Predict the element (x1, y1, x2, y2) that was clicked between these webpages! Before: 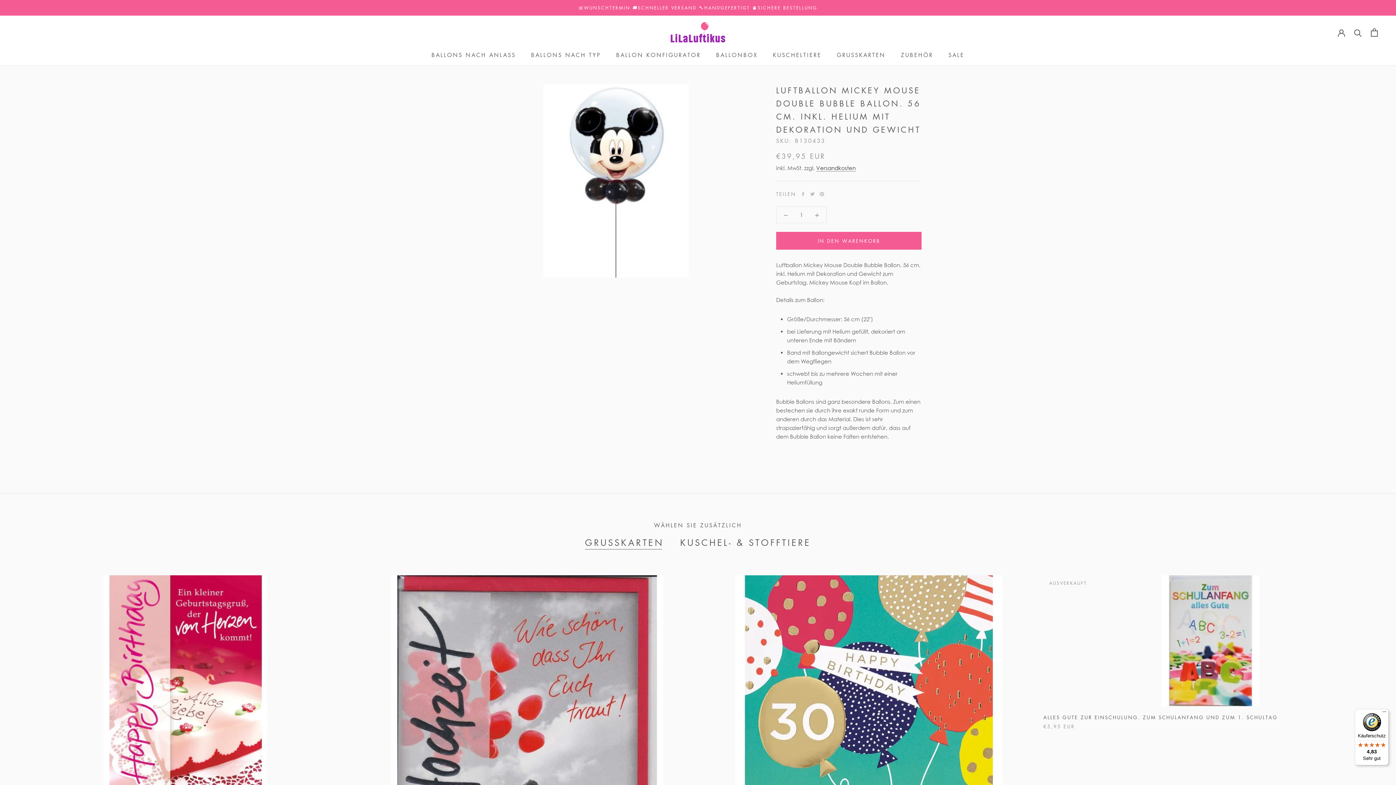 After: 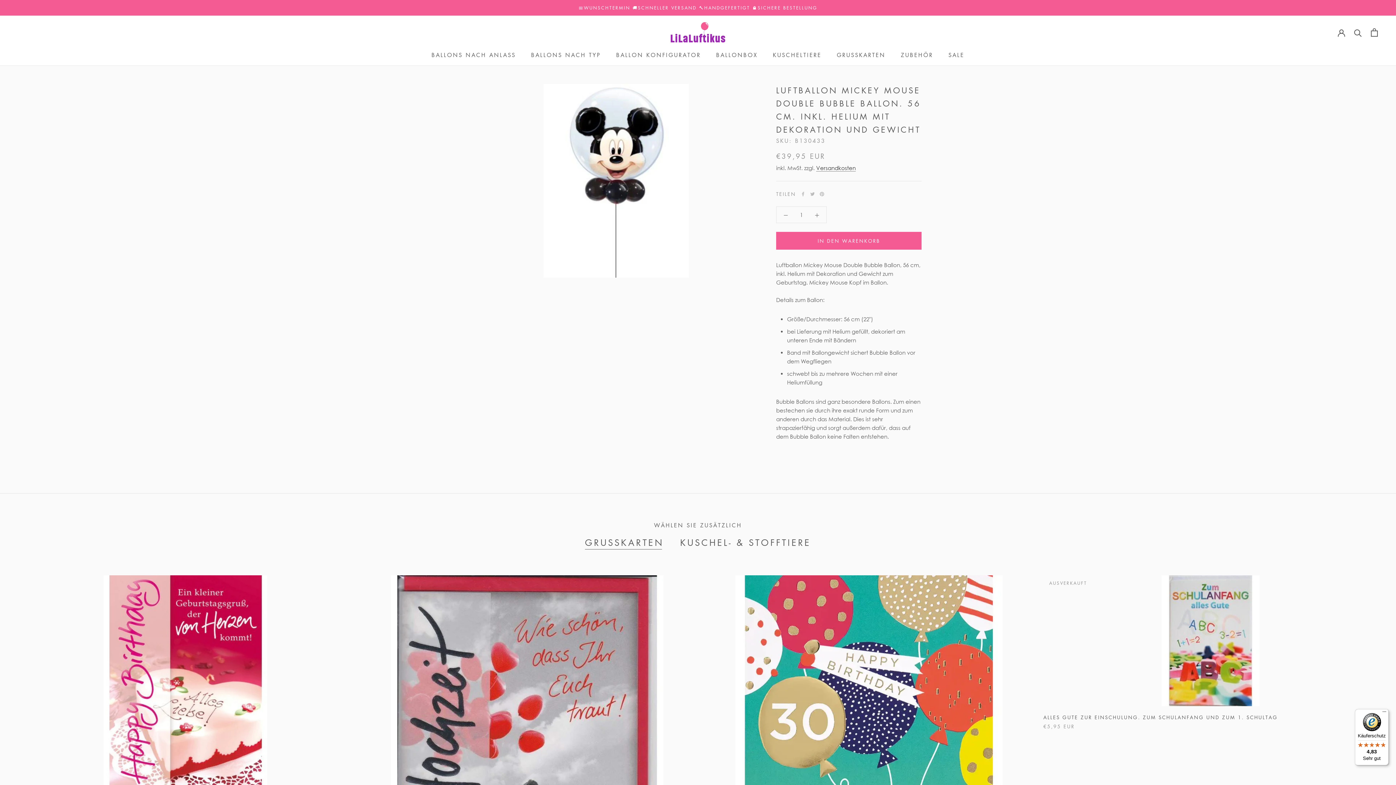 Action: label: Käuferschutz

4,83

Sehr gut bbox: (1355, 709, 1389, 765)